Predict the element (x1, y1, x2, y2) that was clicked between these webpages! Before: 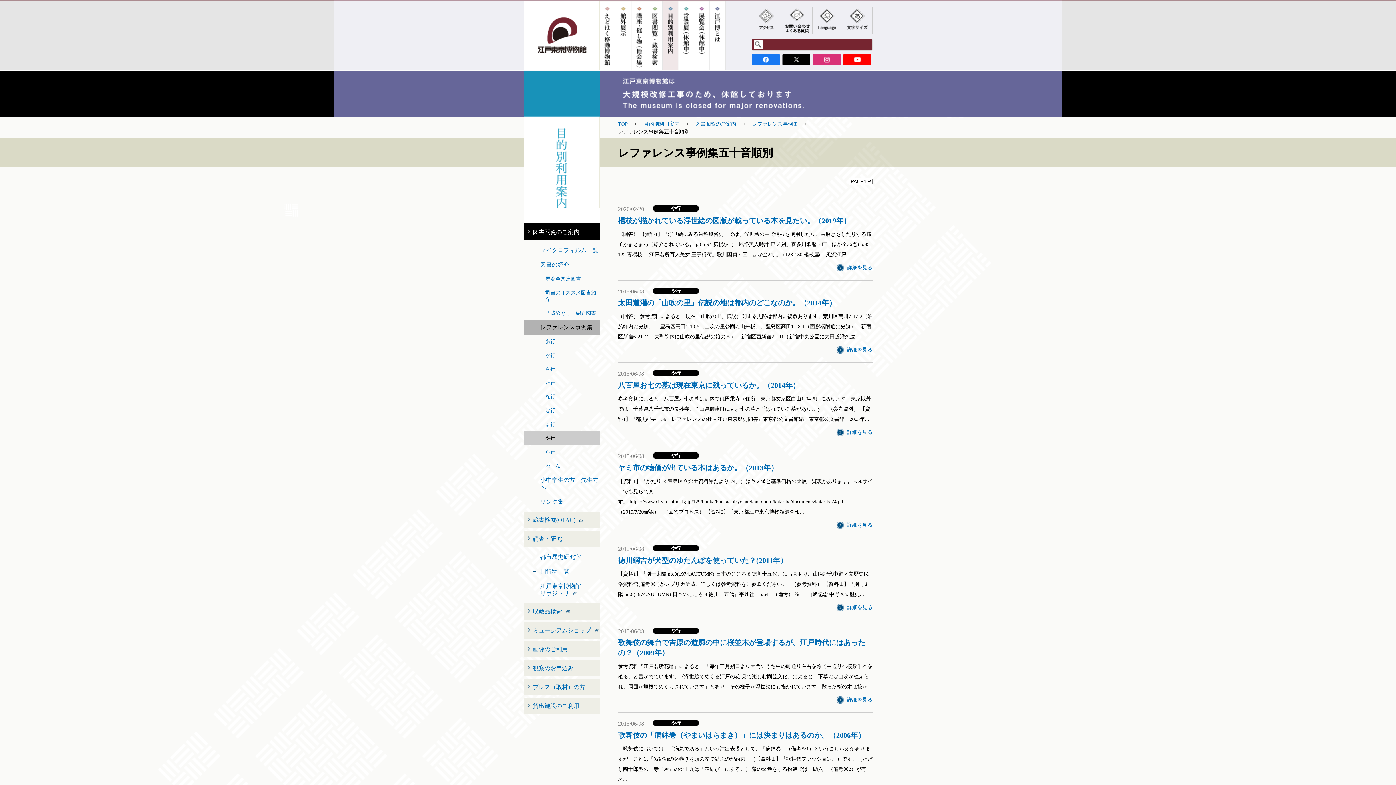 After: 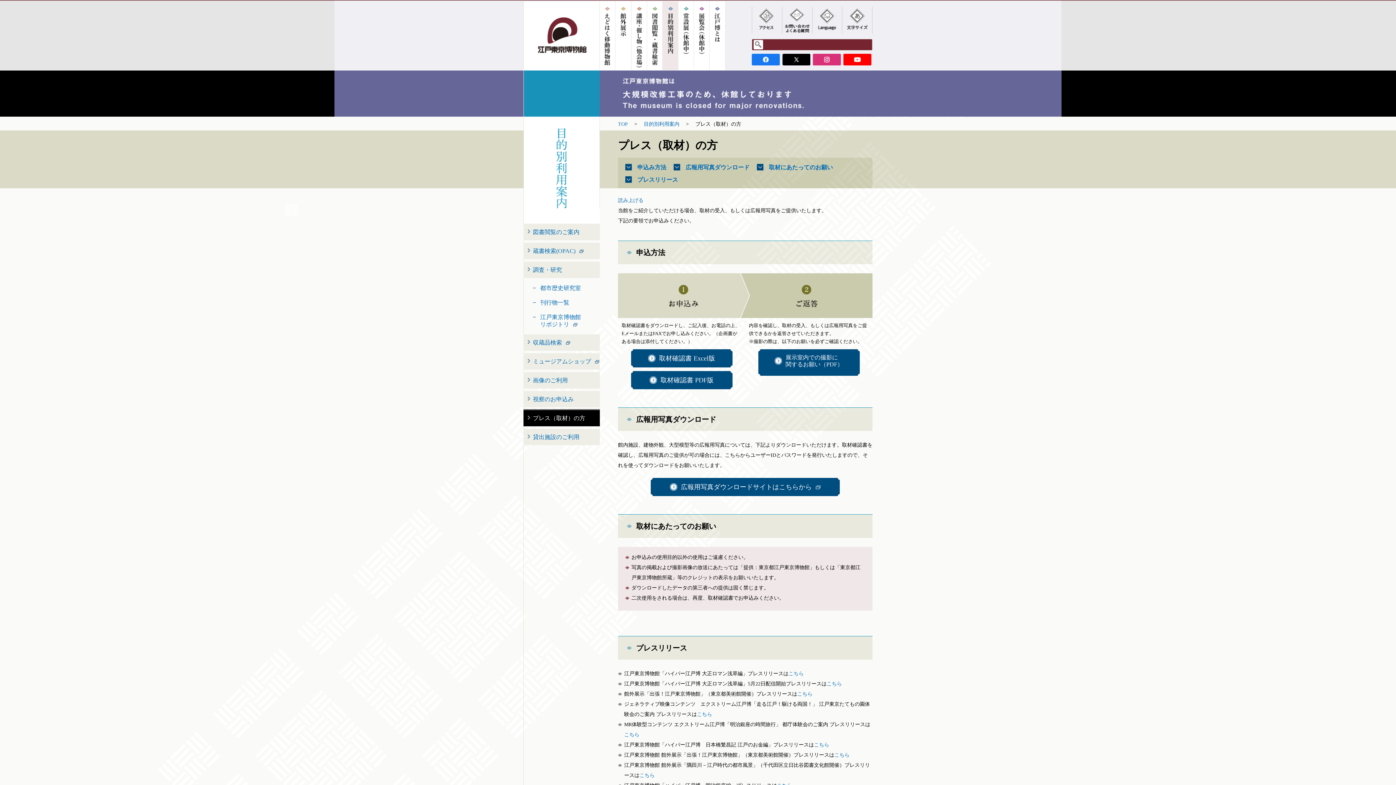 Action: bbox: (523, 679, 600, 695) label: プレス（取材）の方